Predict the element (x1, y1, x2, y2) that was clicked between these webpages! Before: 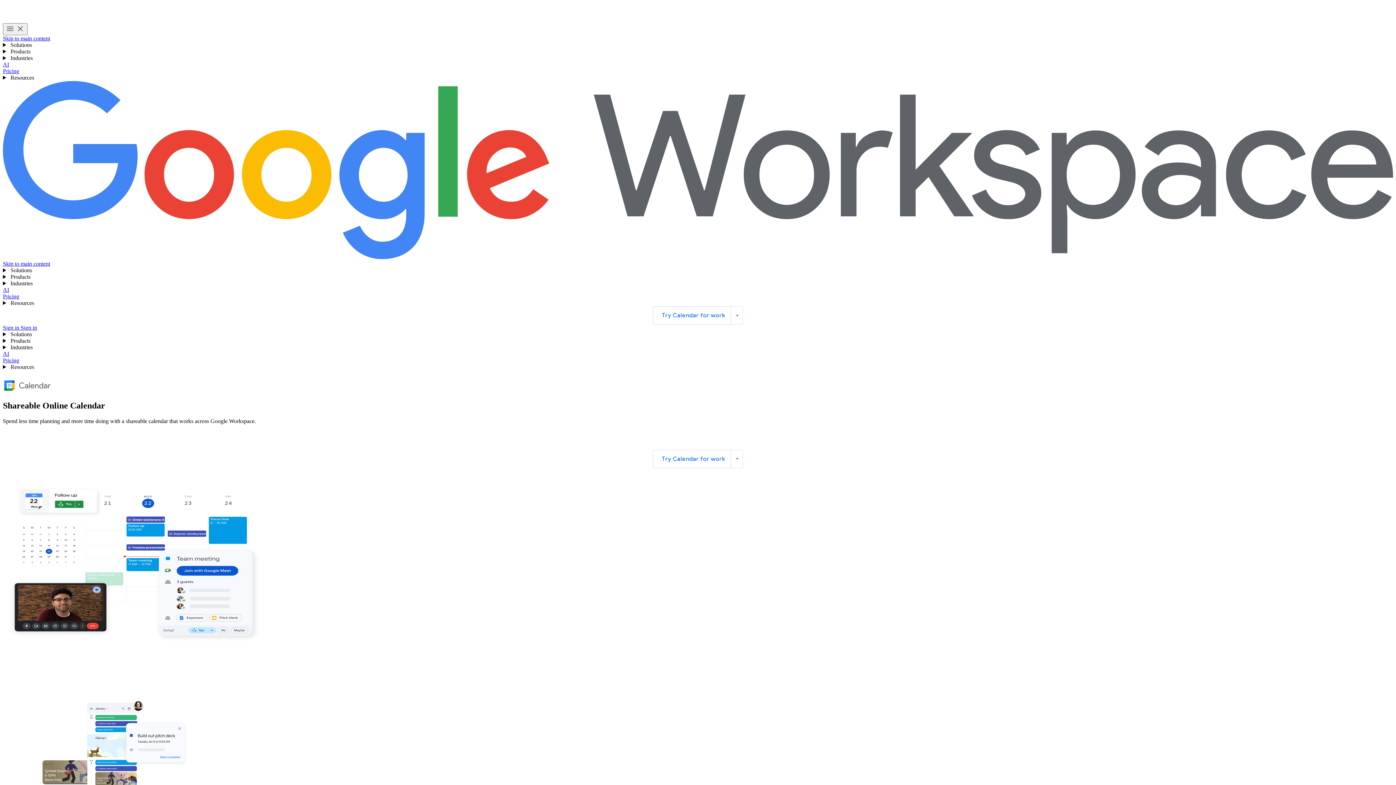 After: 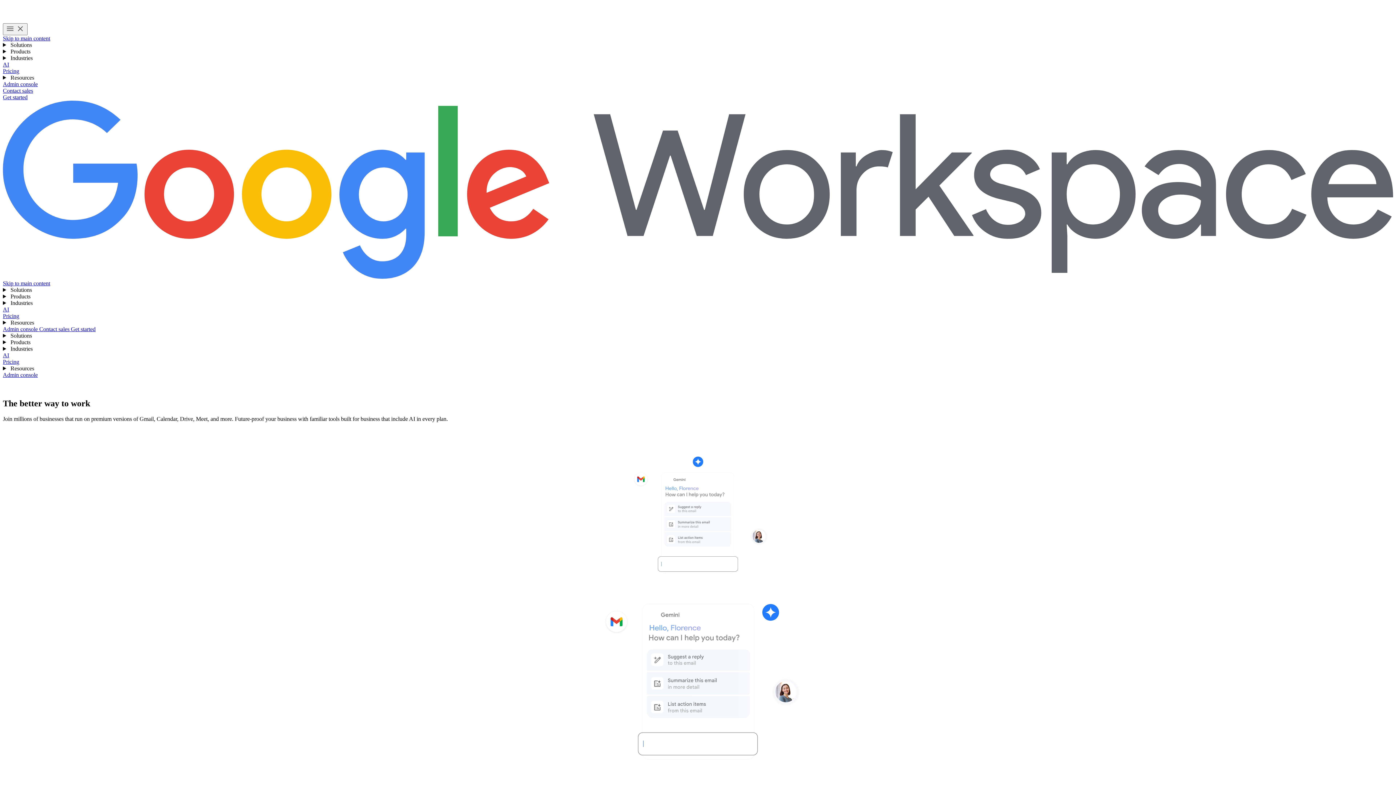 Action: label: Google Workspace bbox: (2, 81, 1393, 260)